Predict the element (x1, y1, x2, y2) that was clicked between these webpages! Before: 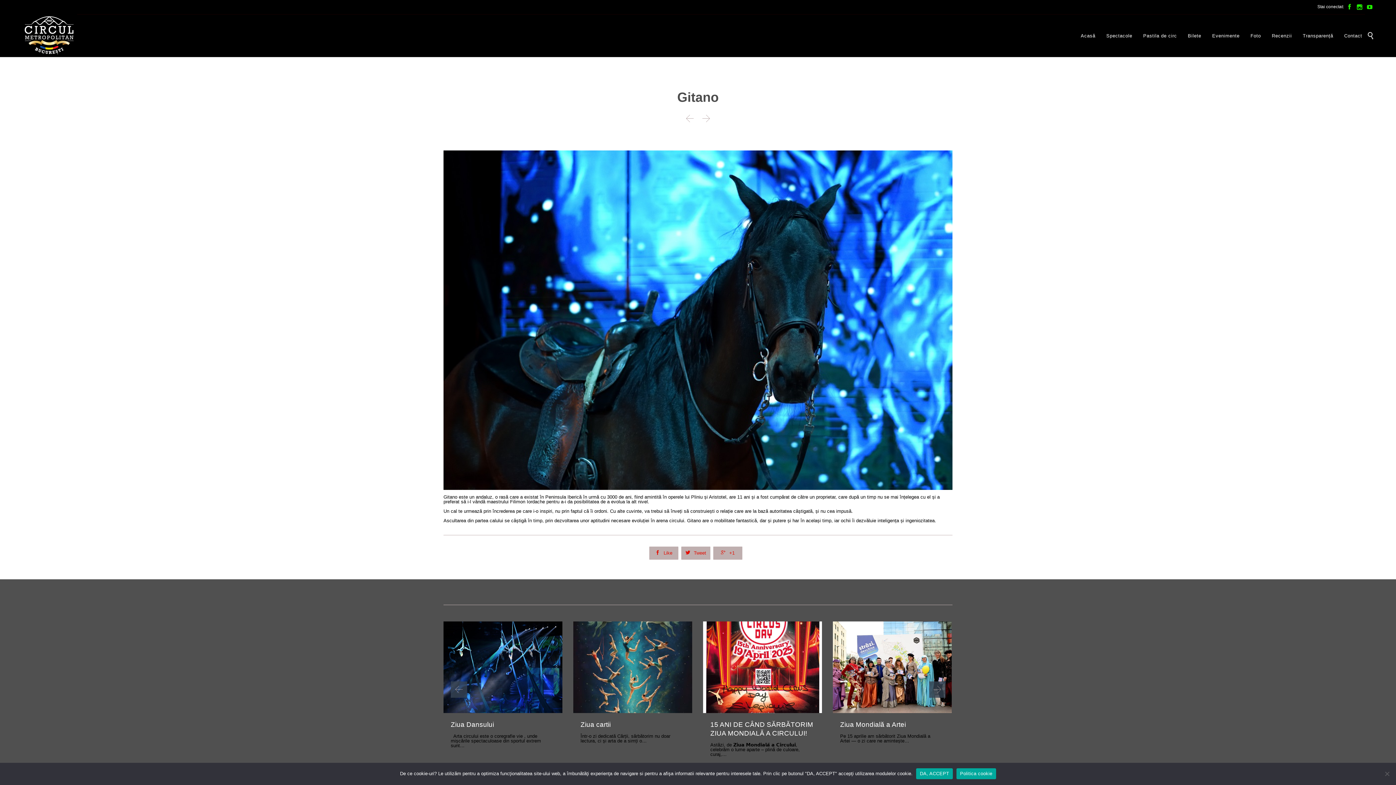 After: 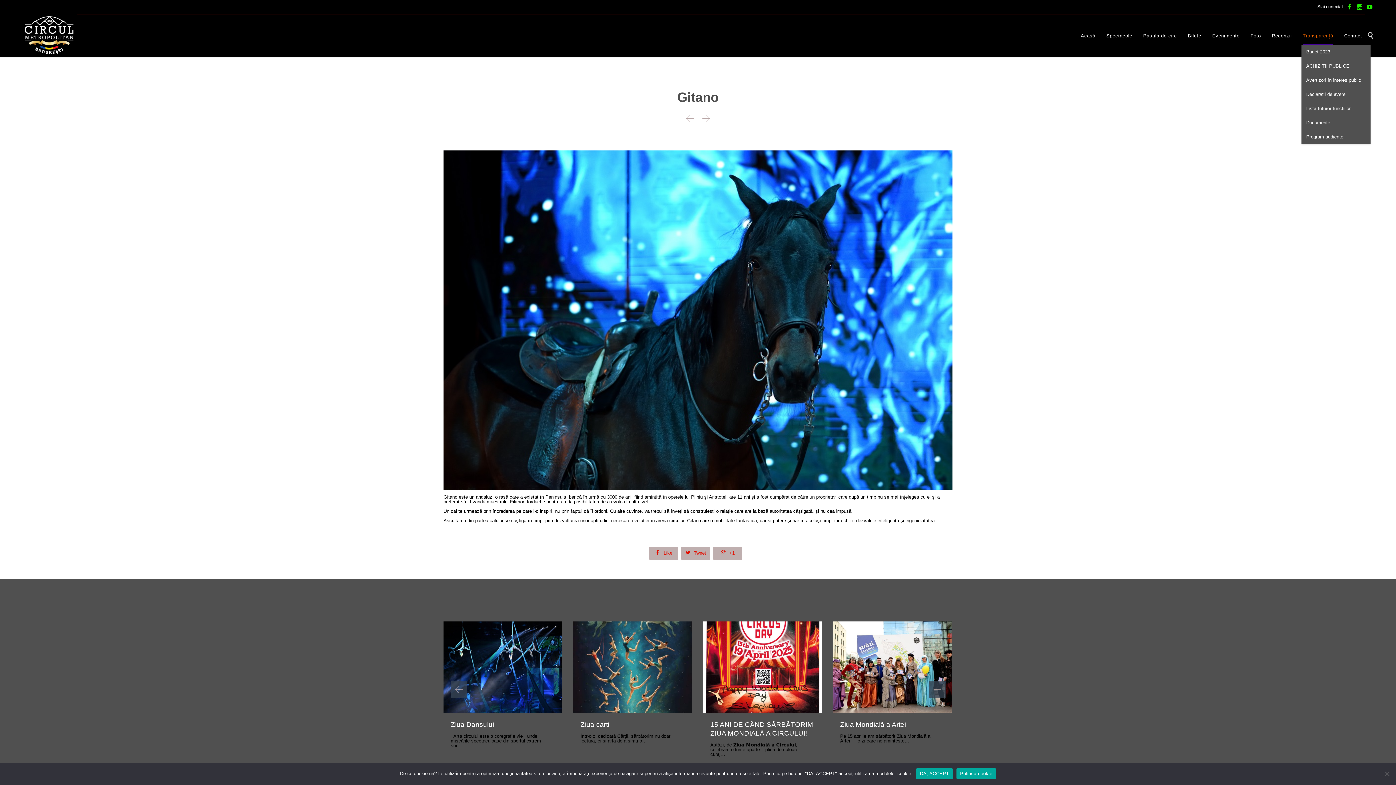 Action: label: Transparență bbox: (1303, 28, 1333, 44)